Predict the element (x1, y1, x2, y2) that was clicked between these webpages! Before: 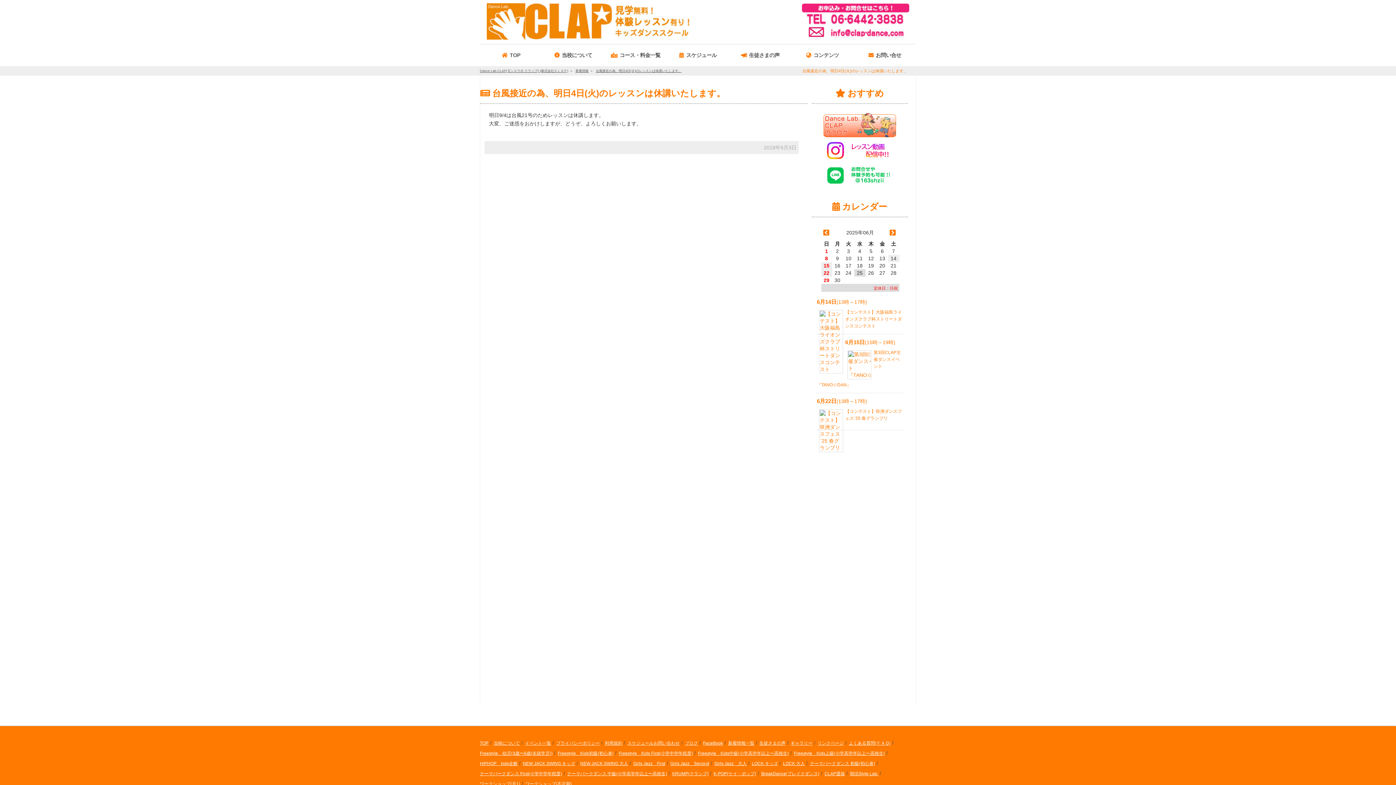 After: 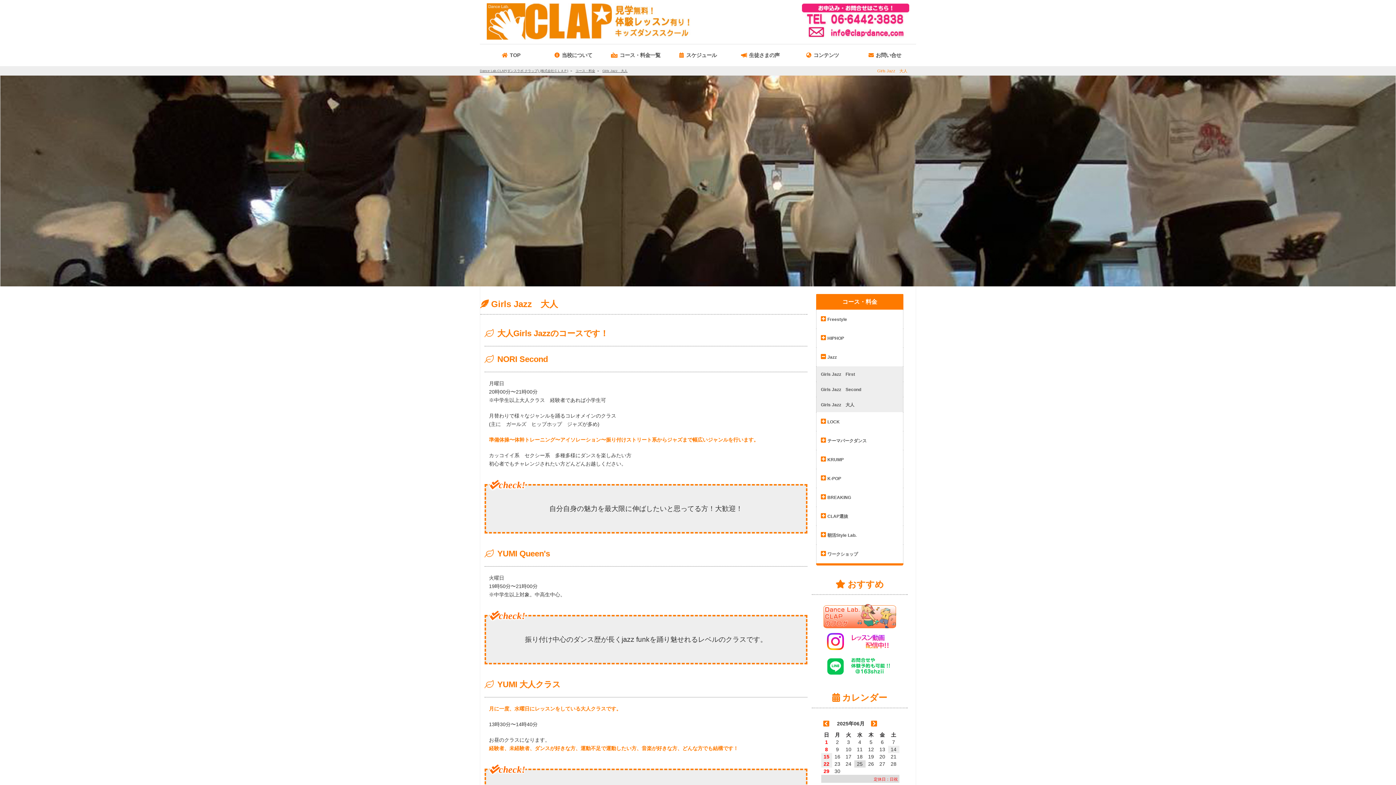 Action: bbox: (714, 761, 746, 766) label: Girls Jazz　大人